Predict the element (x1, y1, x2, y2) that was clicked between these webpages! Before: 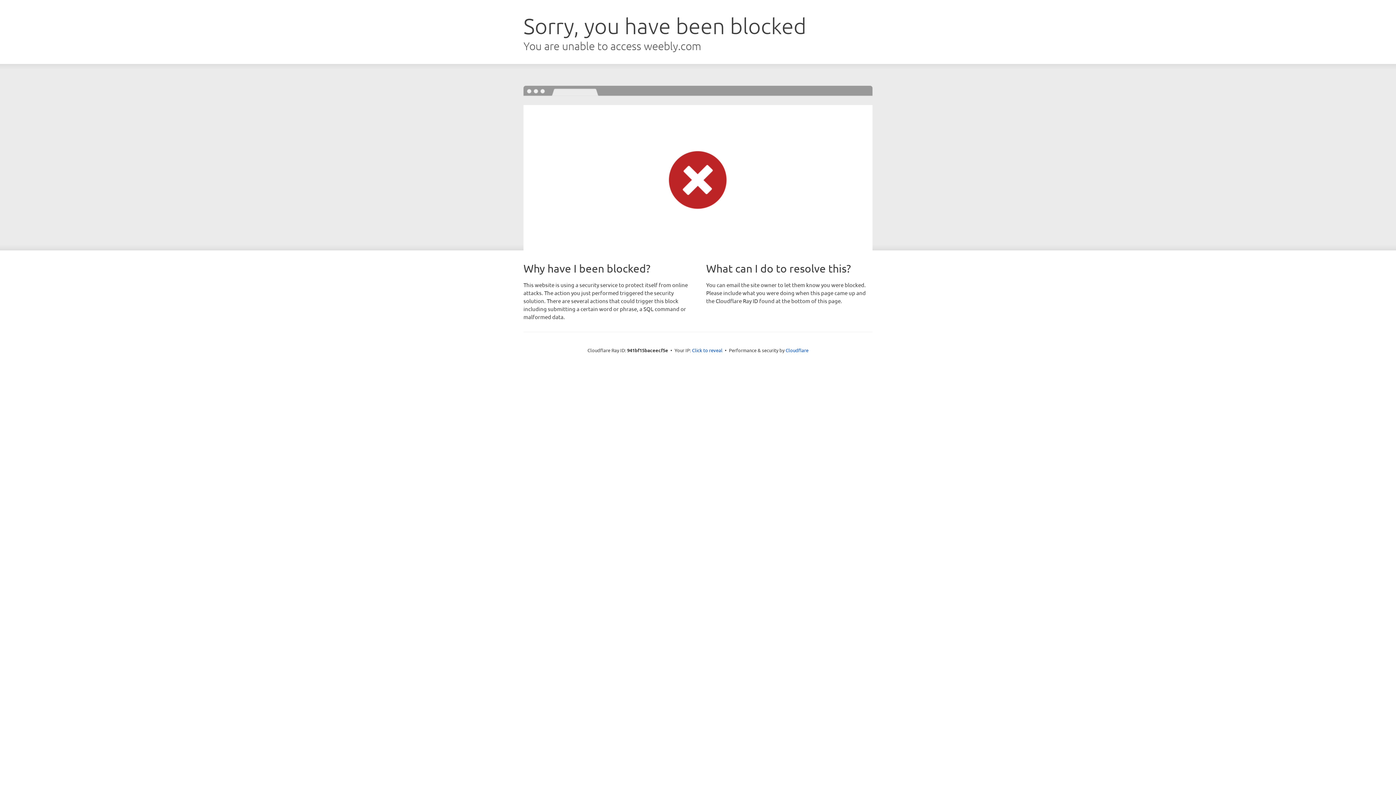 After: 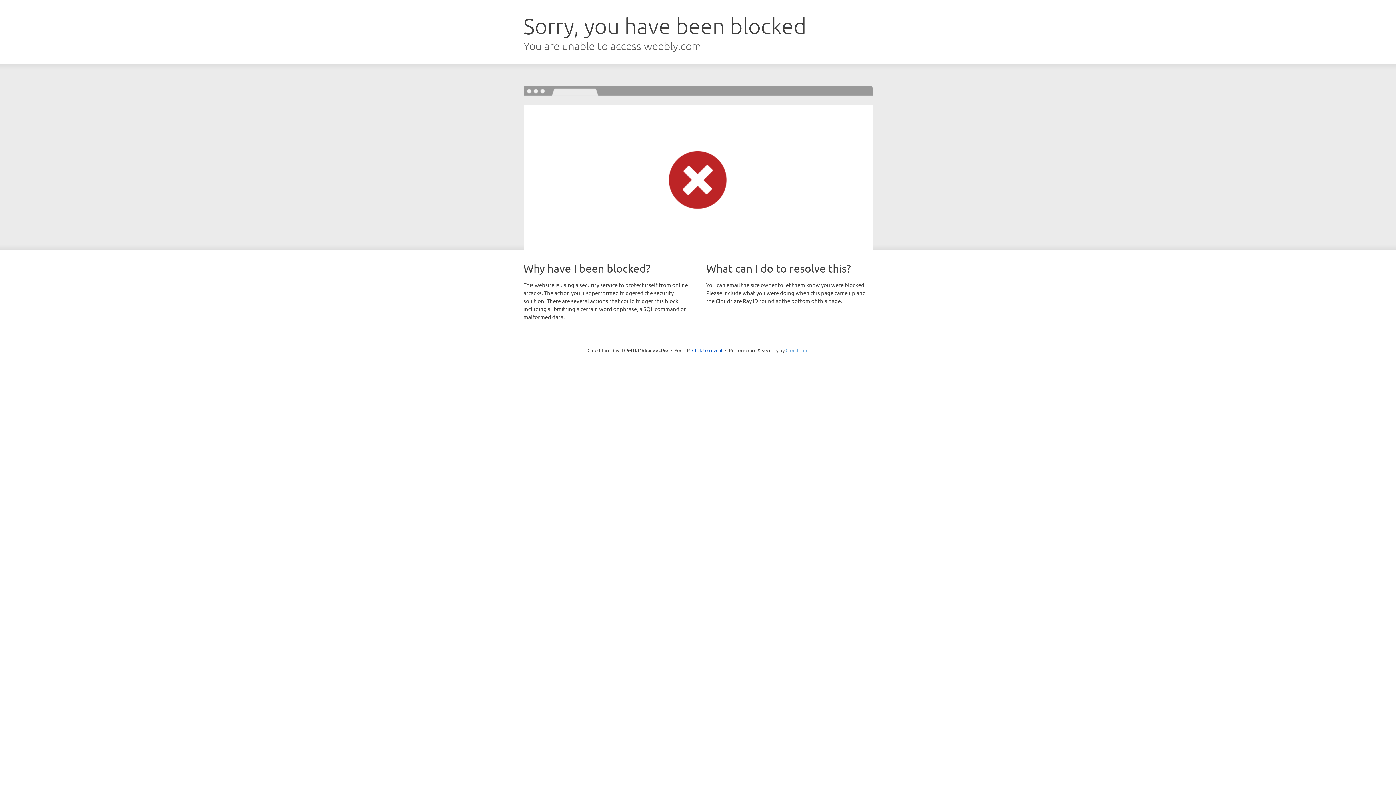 Action: label: Cloudflare bbox: (785, 347, 808, 353)